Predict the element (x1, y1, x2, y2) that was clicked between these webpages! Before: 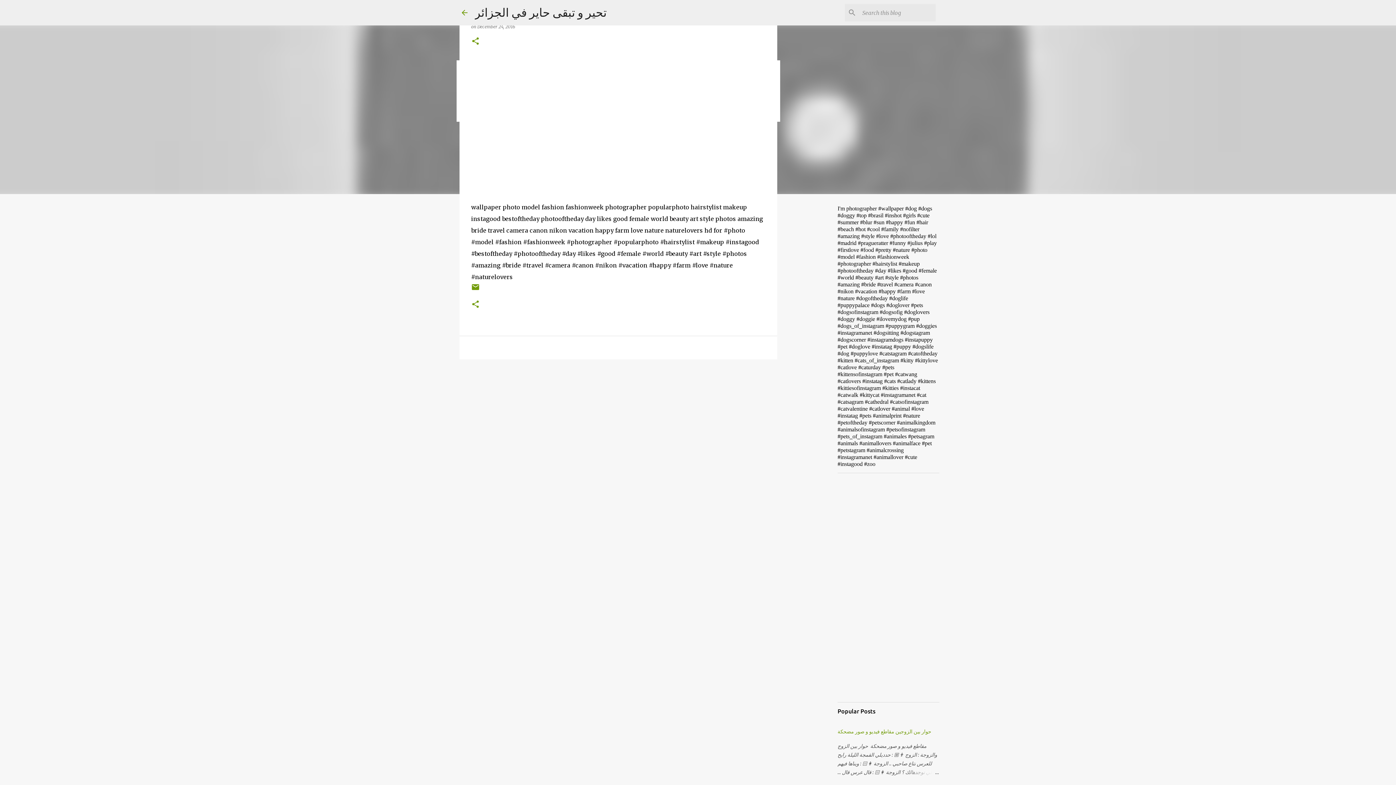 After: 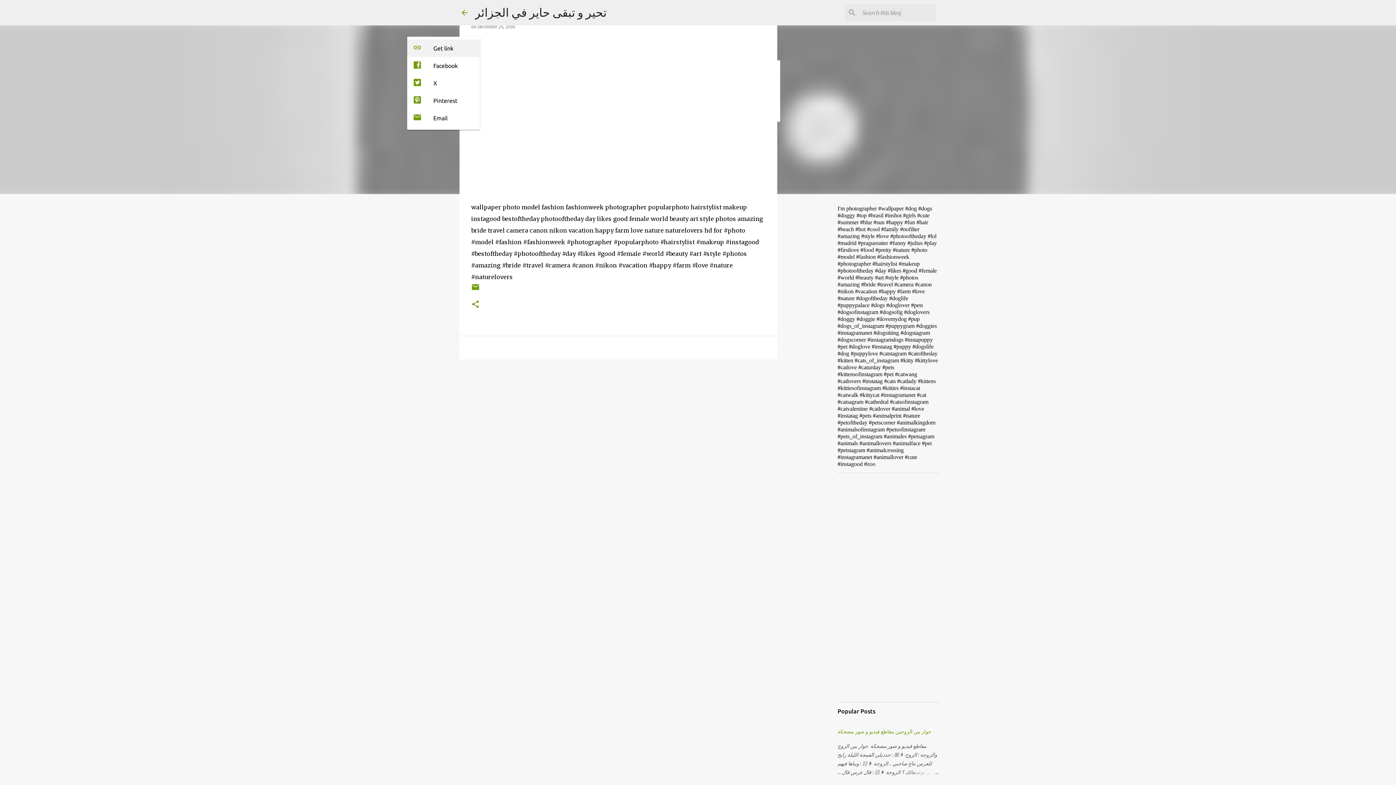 Action: label: Share bbox: (471, 36, 480, 46)